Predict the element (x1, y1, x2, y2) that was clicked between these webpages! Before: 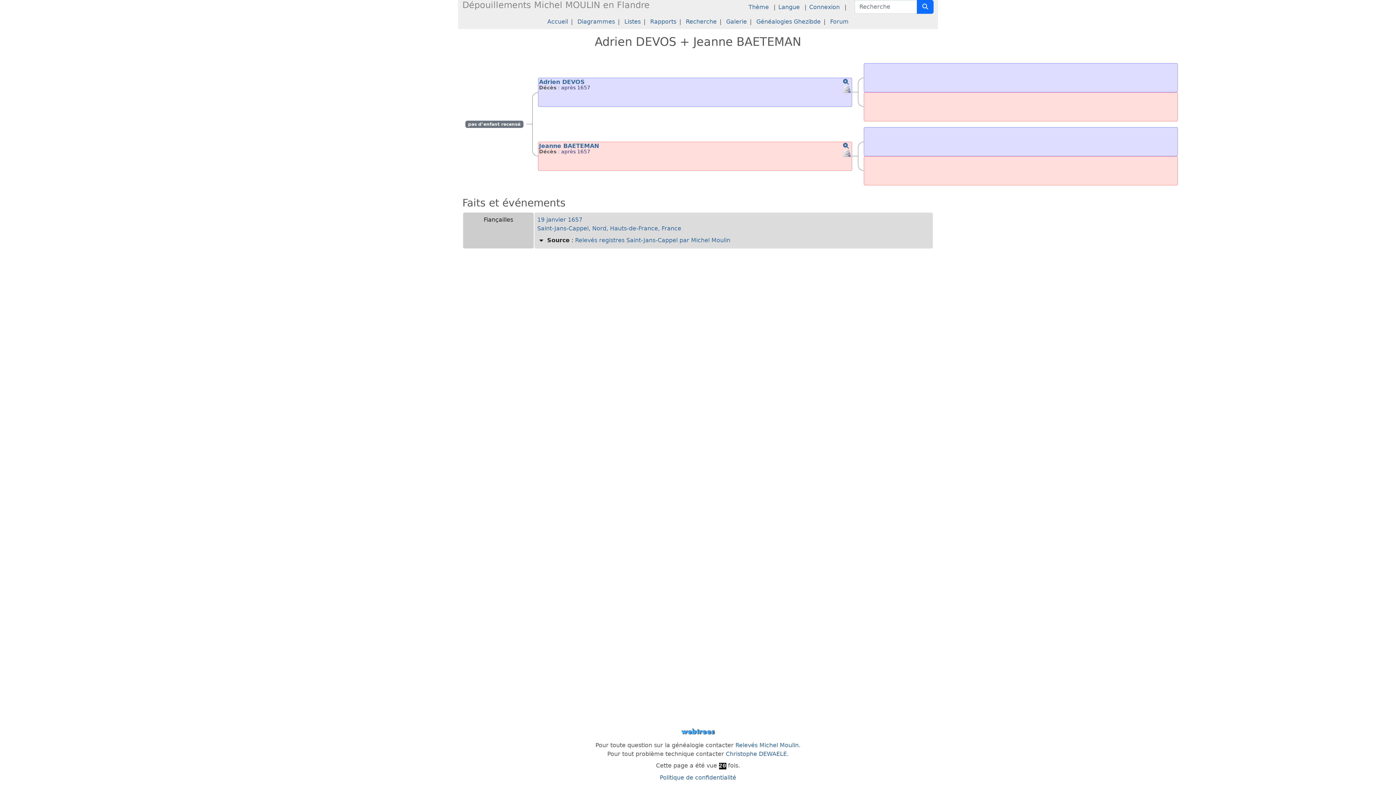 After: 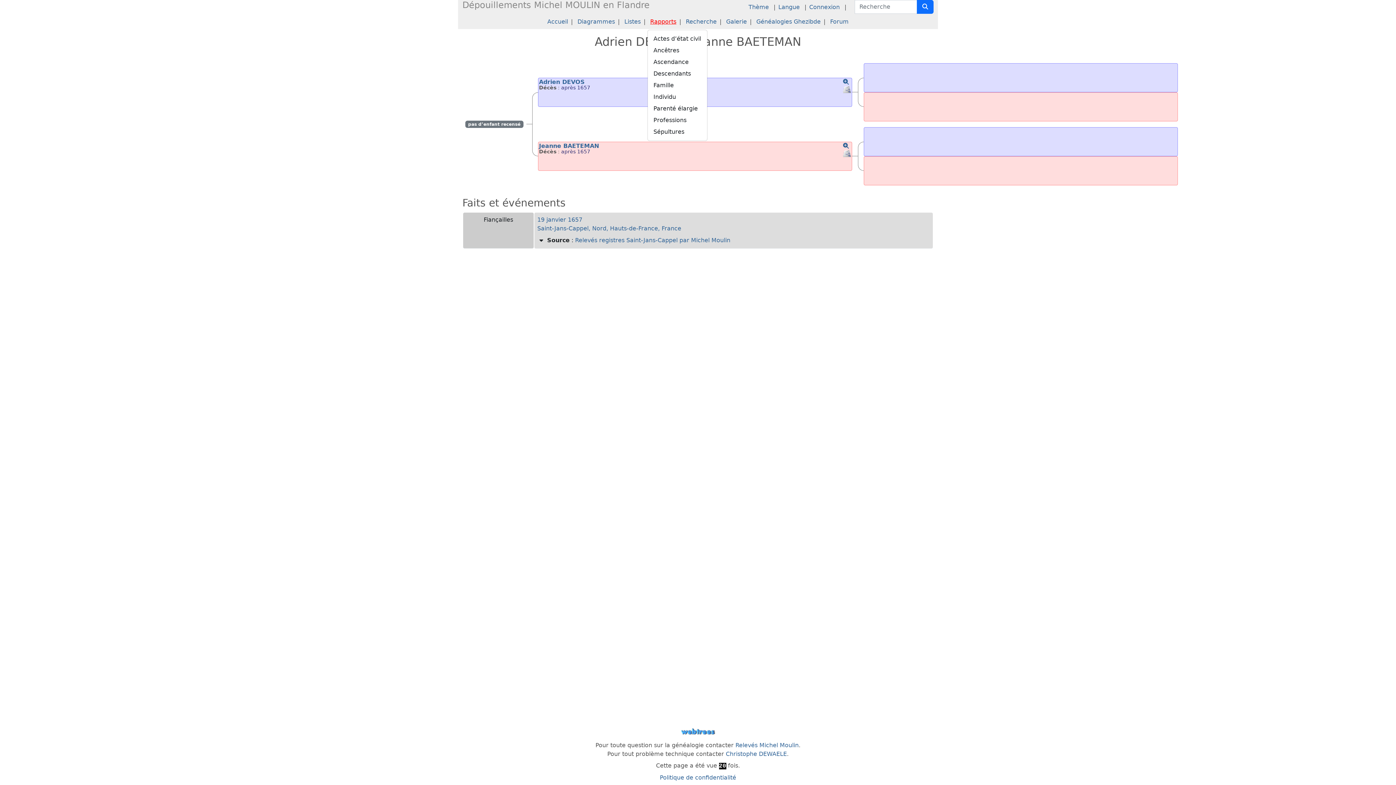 Action: bbox: (647, 14, 679, 29) label: Rapports